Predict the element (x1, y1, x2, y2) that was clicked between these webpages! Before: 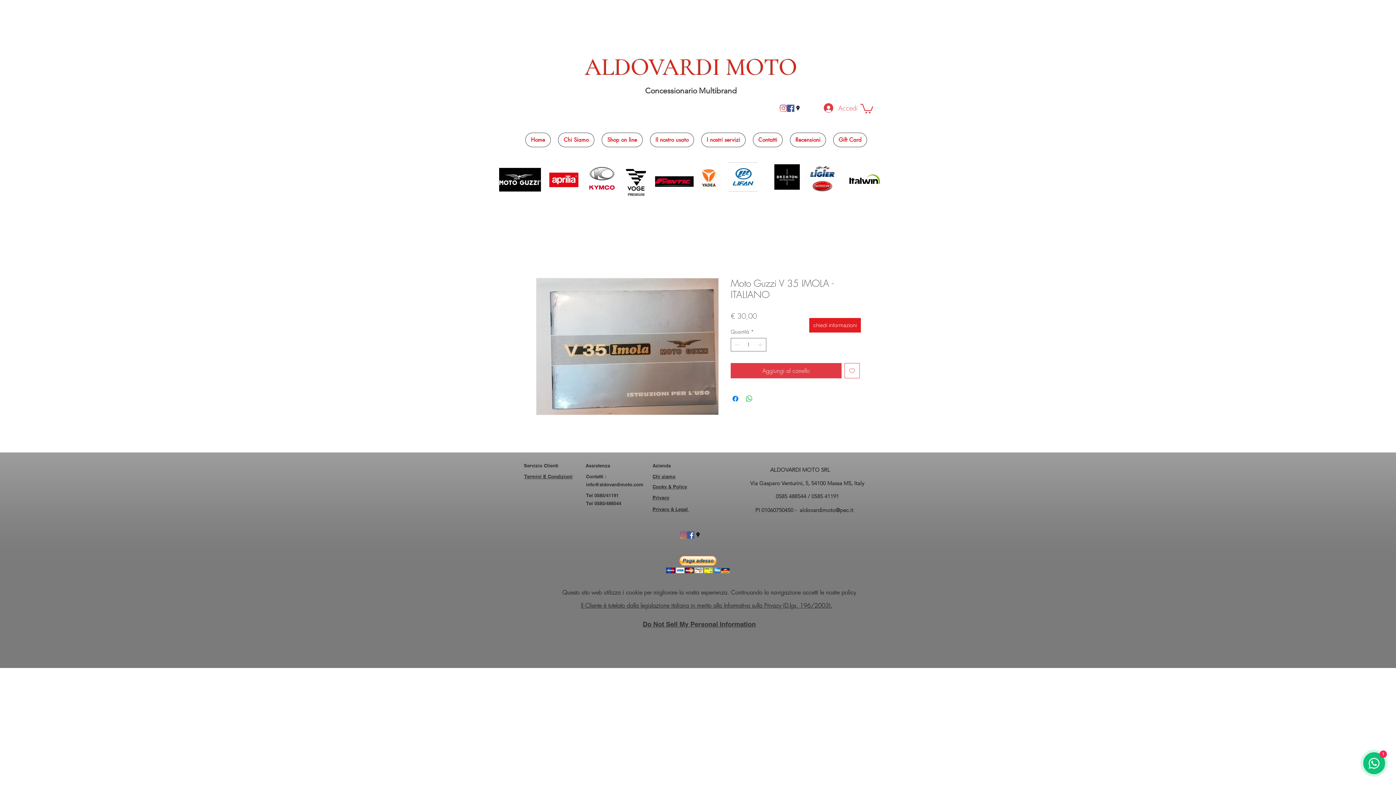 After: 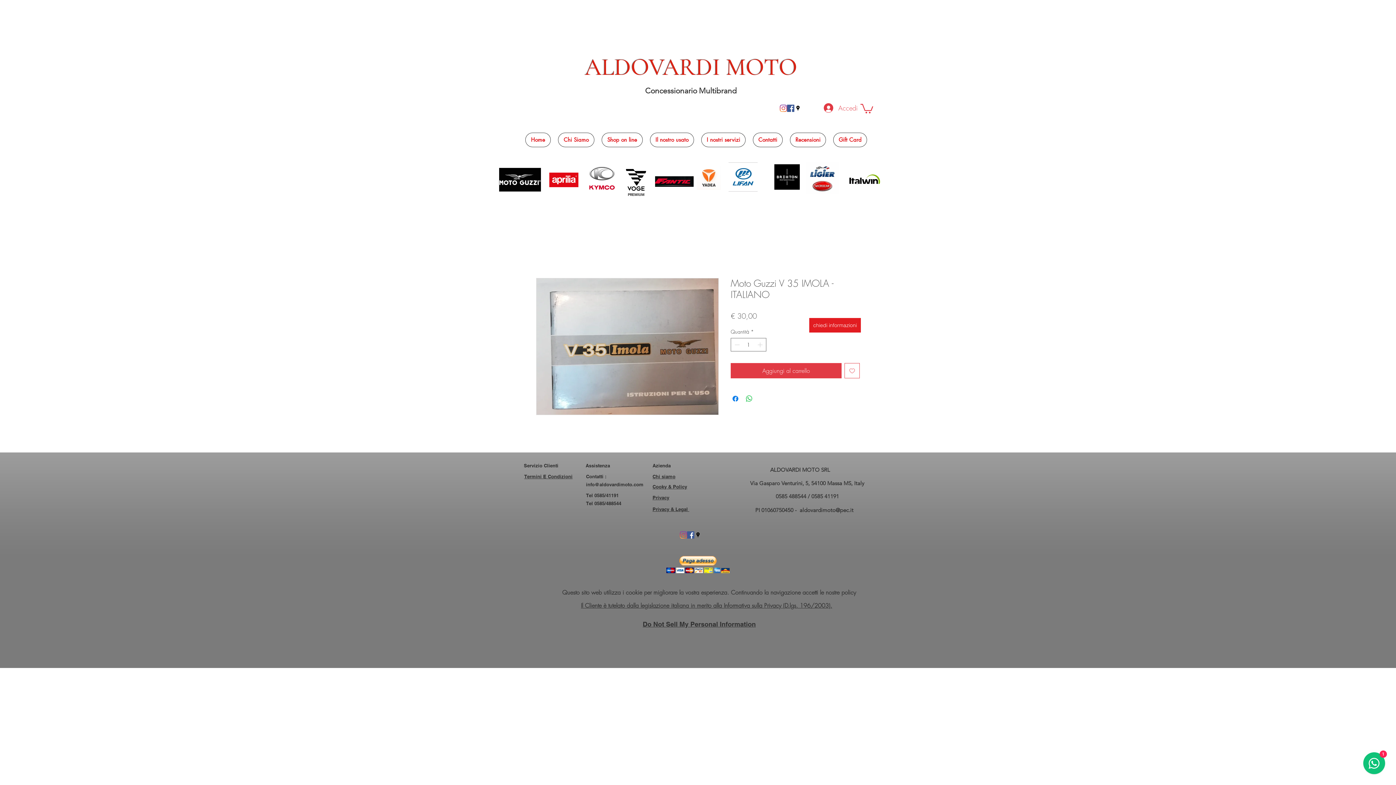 Action: label: Shop on line bbox: (601, 132, 642, 147)